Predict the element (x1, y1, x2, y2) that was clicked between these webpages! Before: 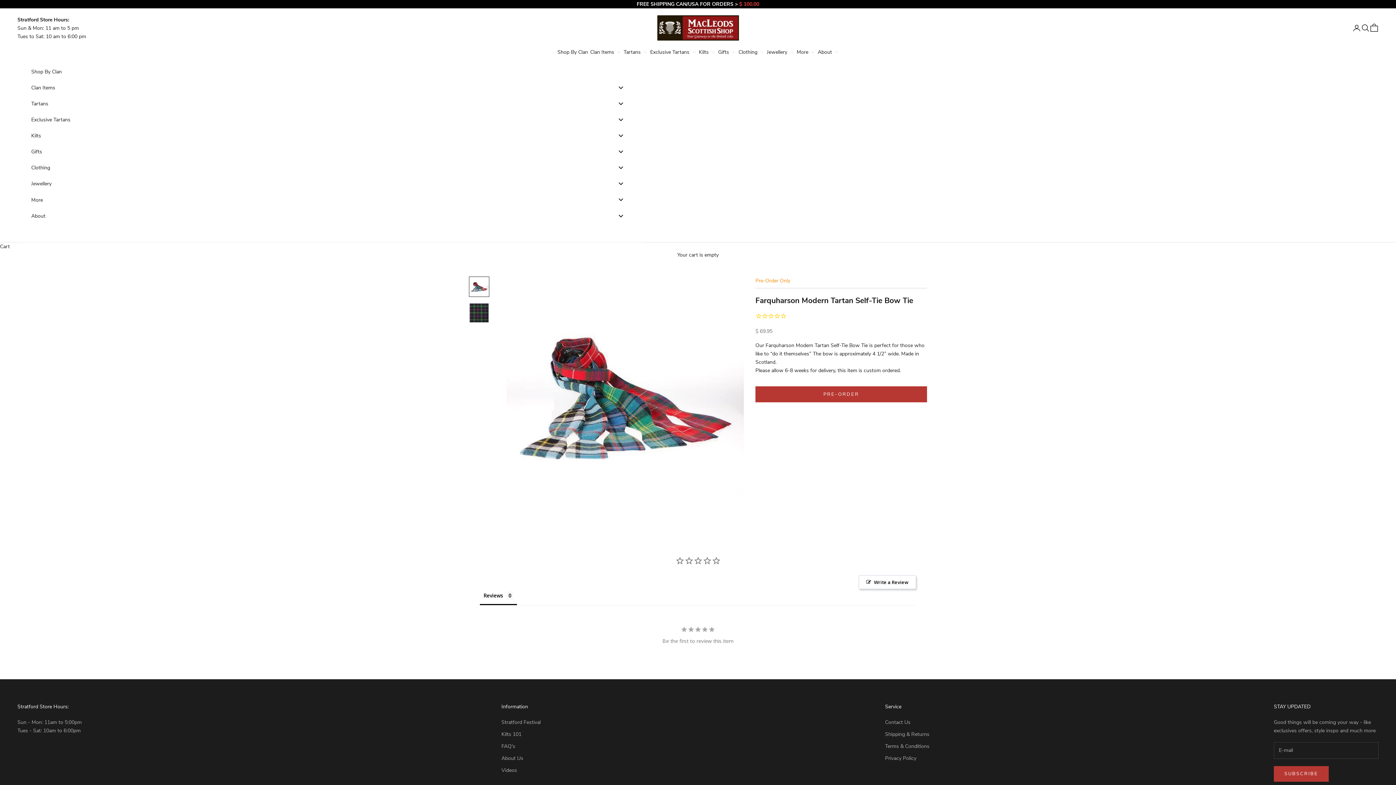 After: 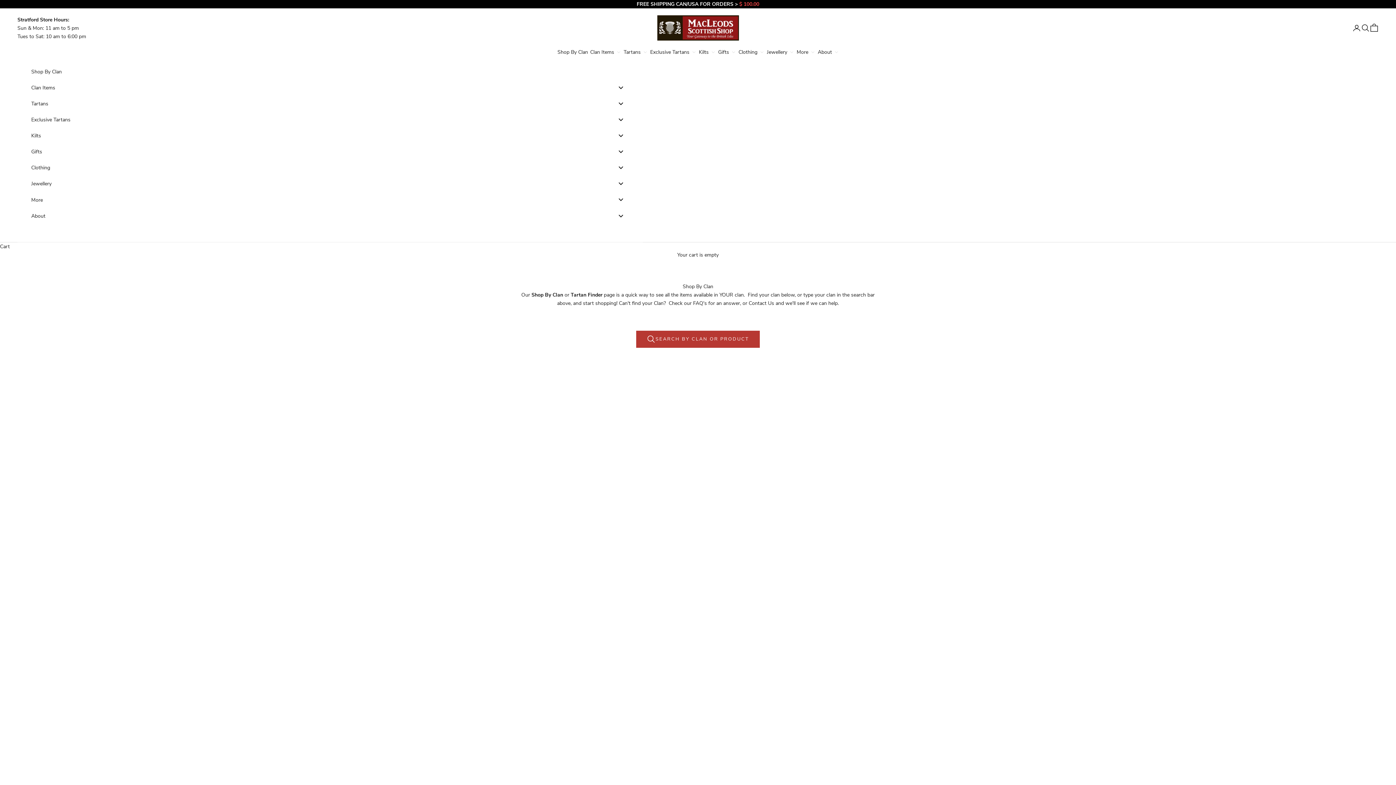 Action: bbox: (556, 47, 588, 56) label: Shop By Clan